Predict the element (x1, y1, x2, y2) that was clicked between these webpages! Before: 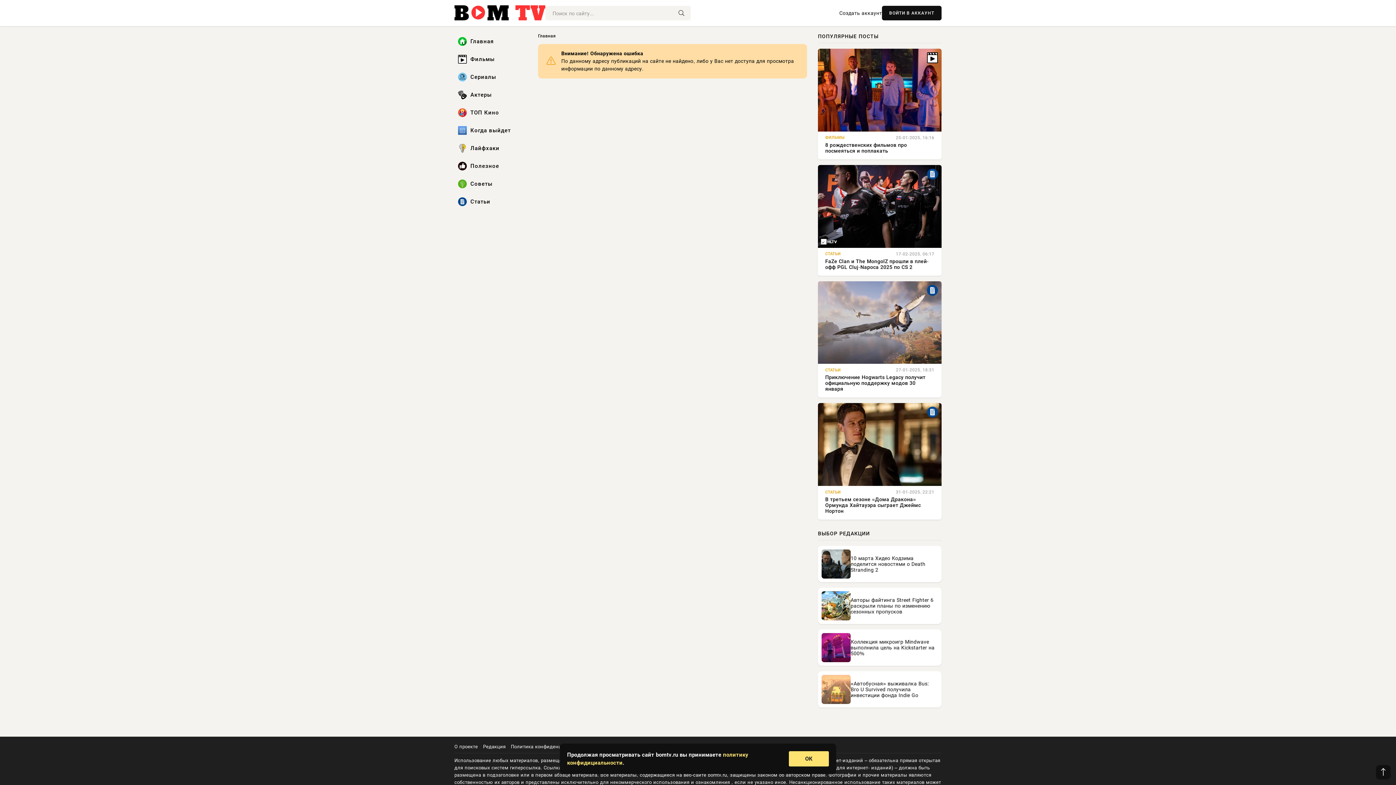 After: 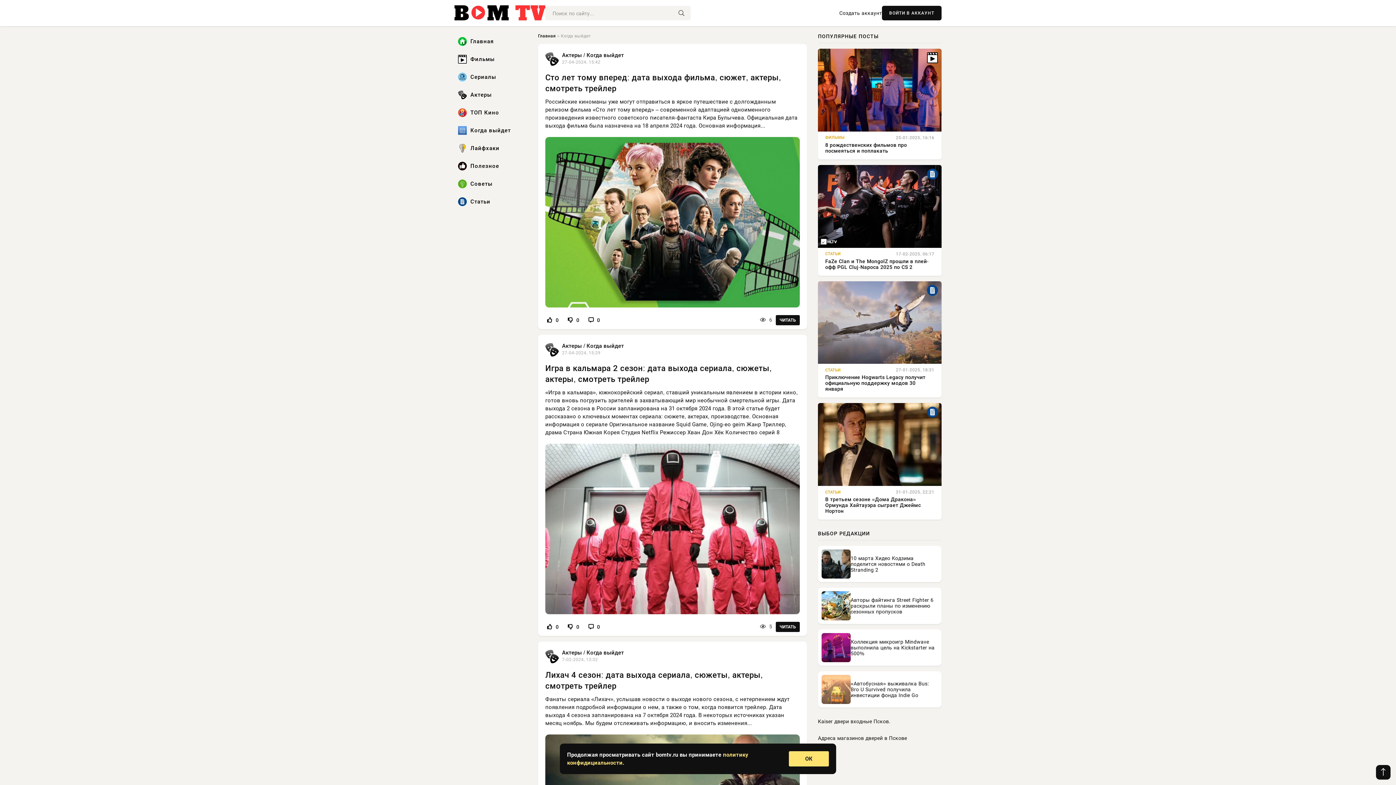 Action: bbox: (454, 122, 527, 138) label: Когда выйдет